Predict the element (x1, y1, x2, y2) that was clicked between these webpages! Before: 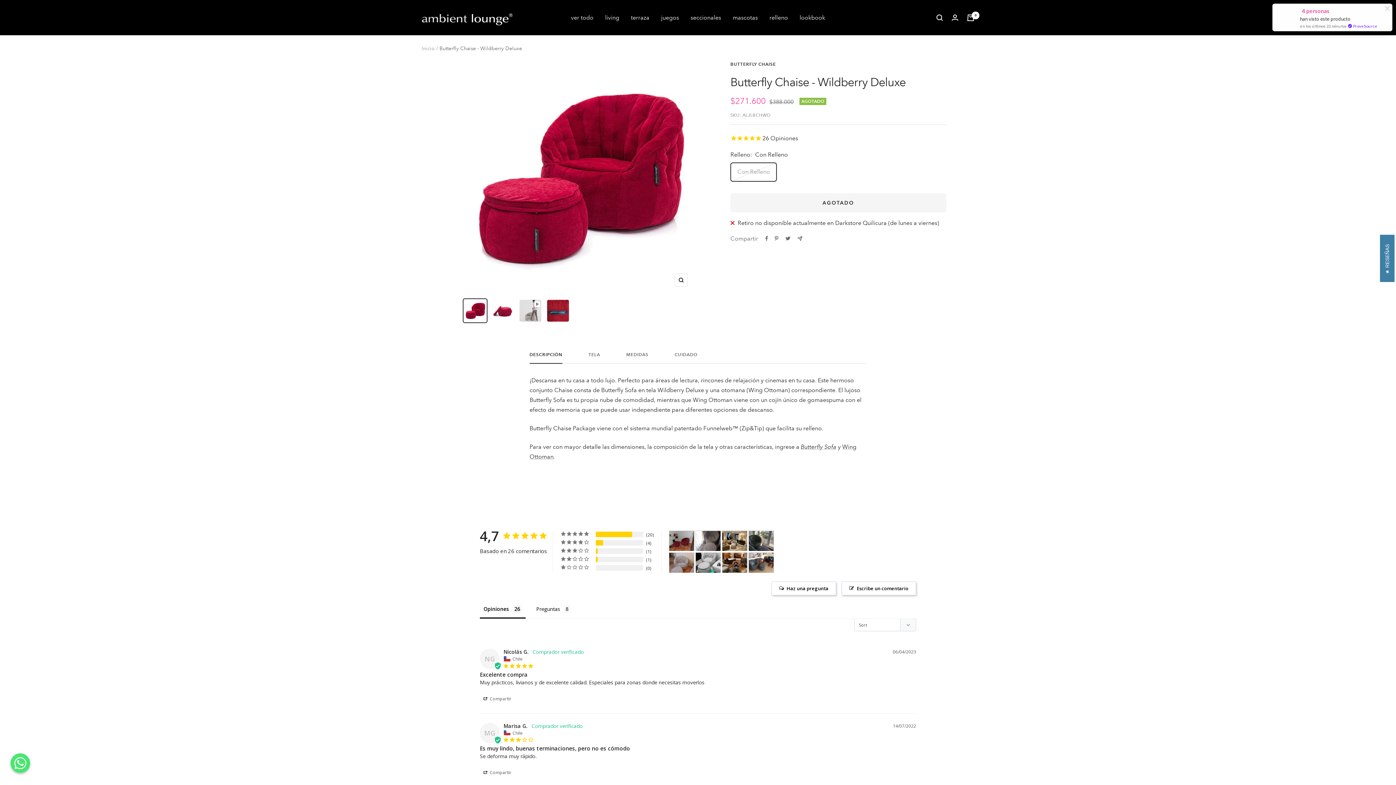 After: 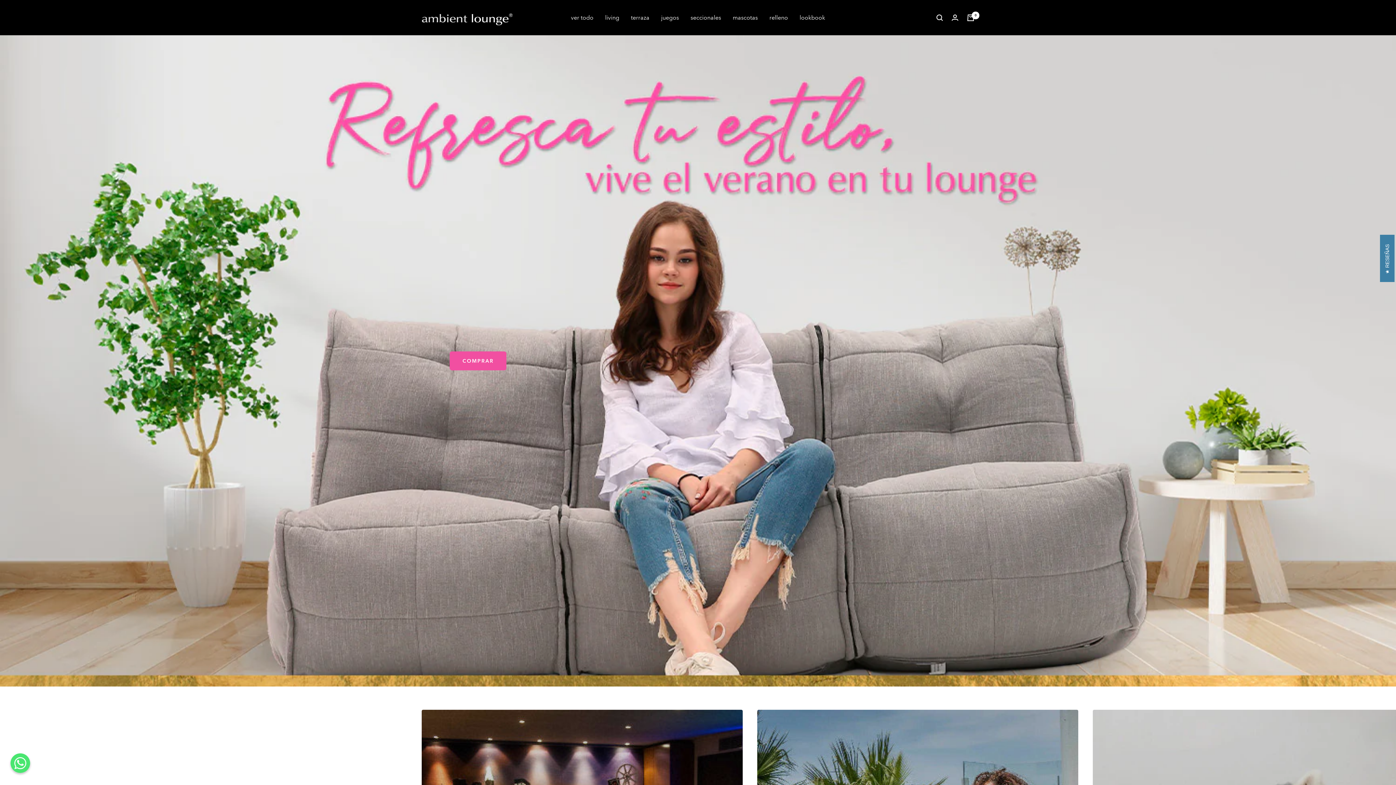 Action: bbox: (421, 45, 434, 51) label: Inicio